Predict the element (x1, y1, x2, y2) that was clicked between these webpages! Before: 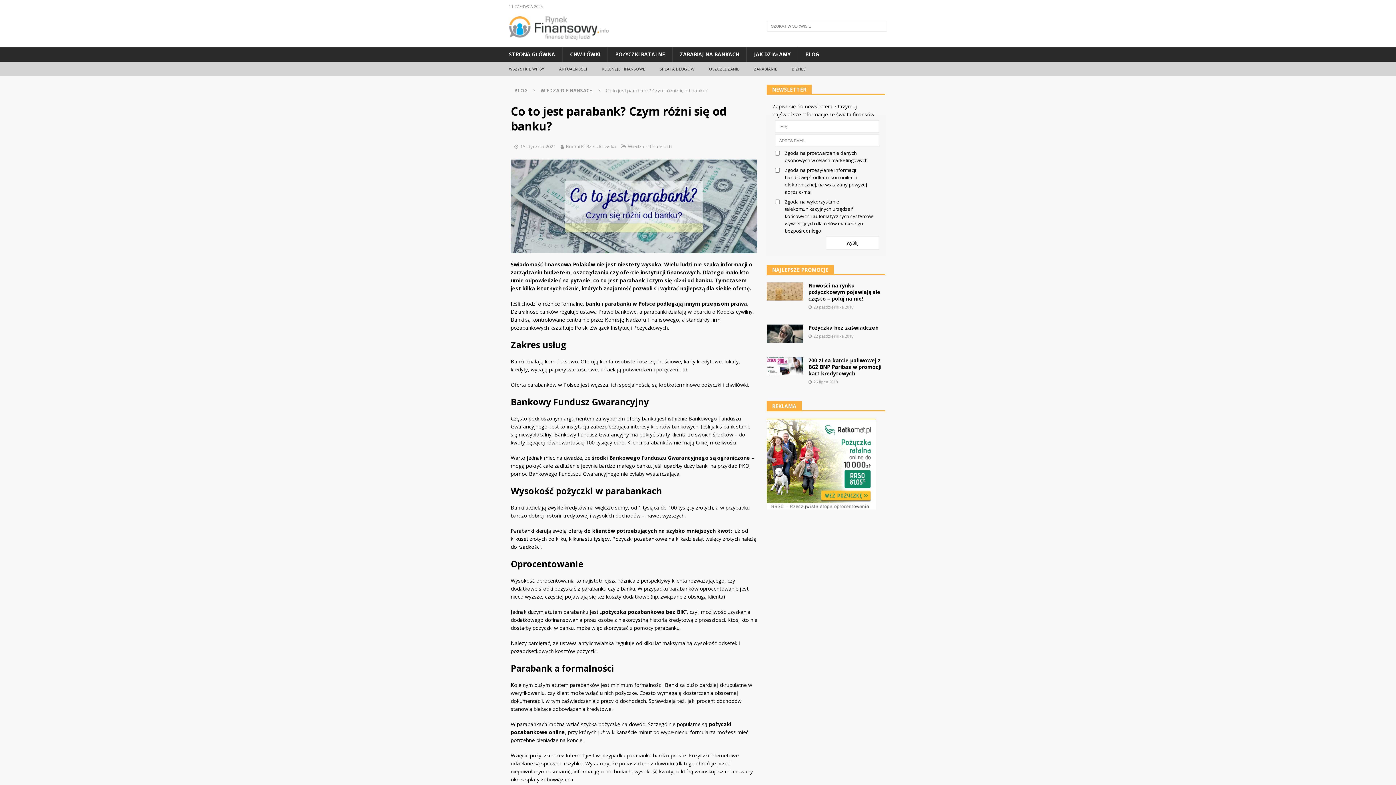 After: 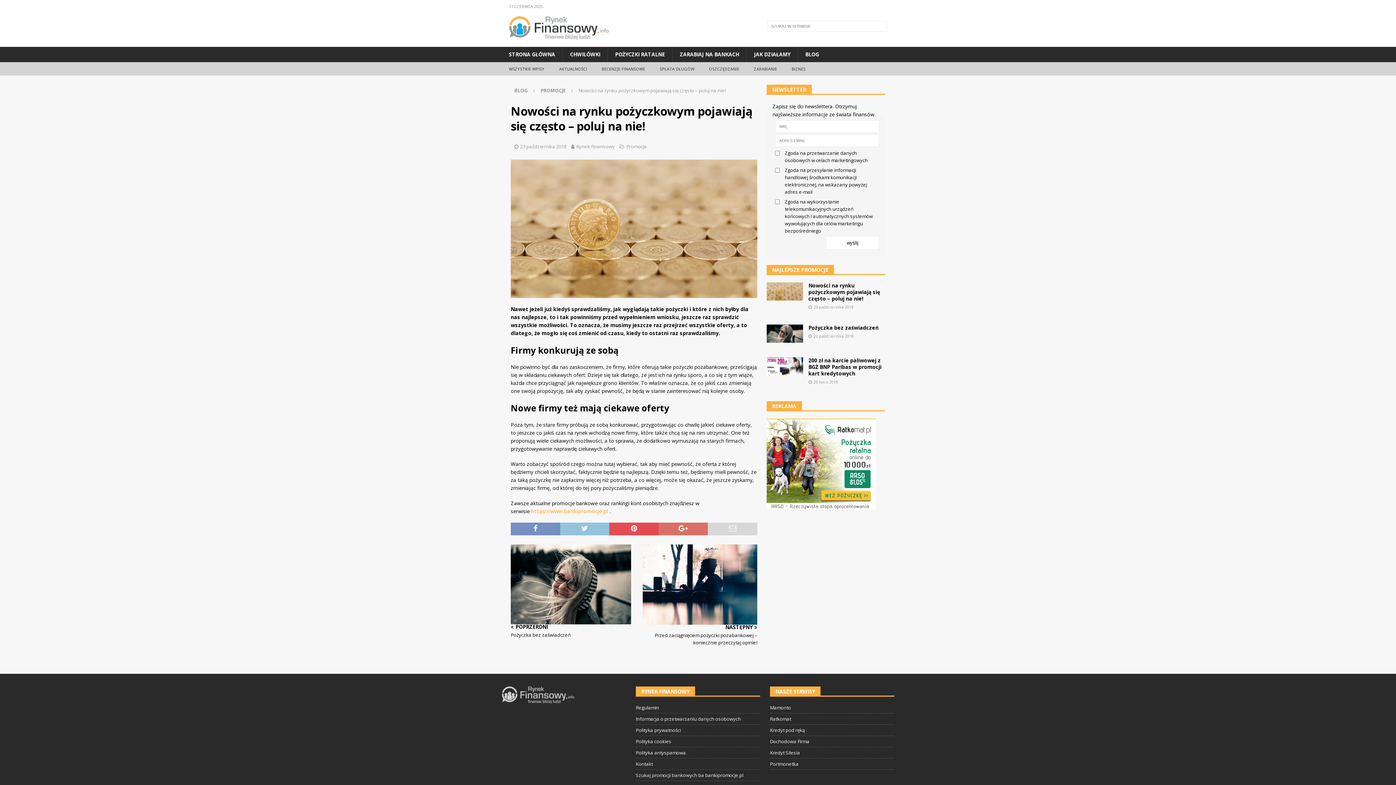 Action: bbox: (766, 282, 803, 300)